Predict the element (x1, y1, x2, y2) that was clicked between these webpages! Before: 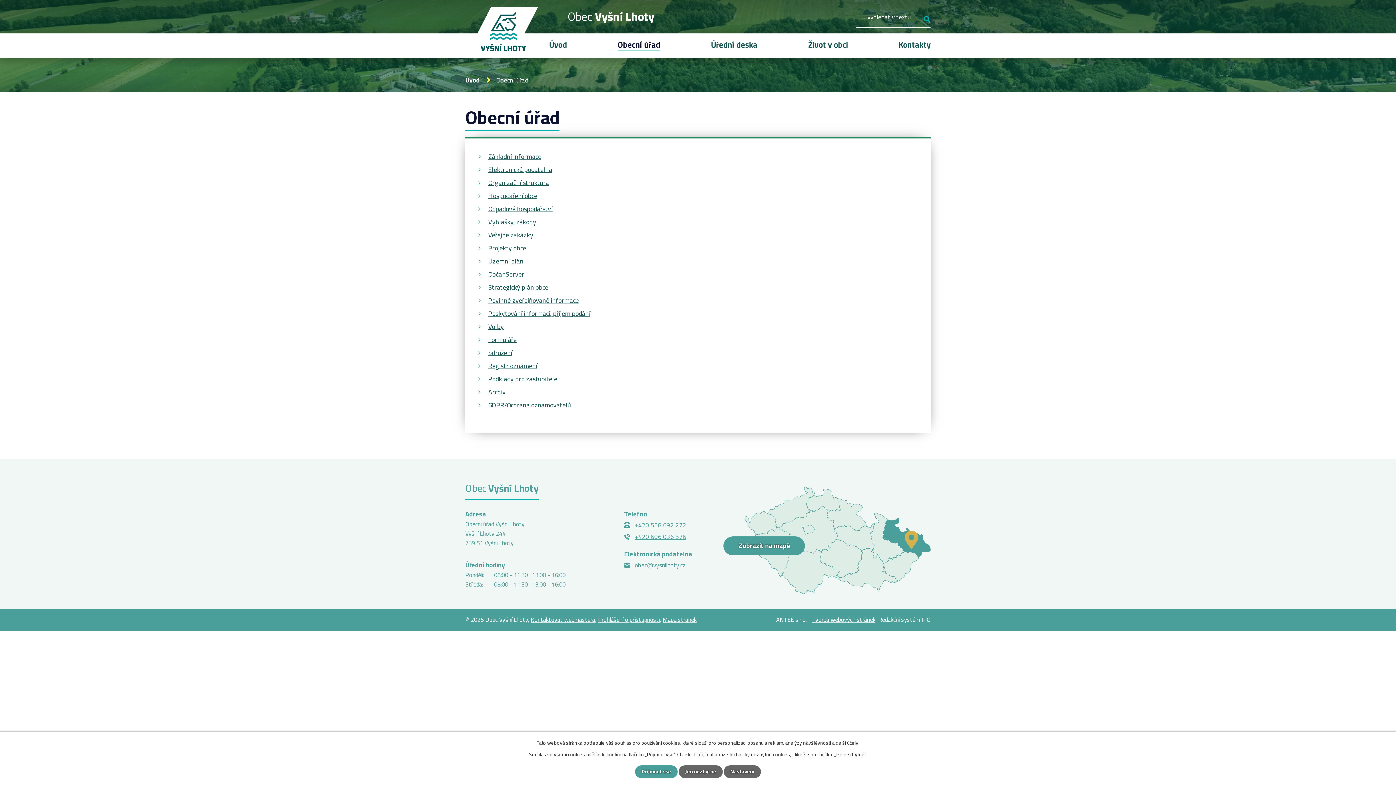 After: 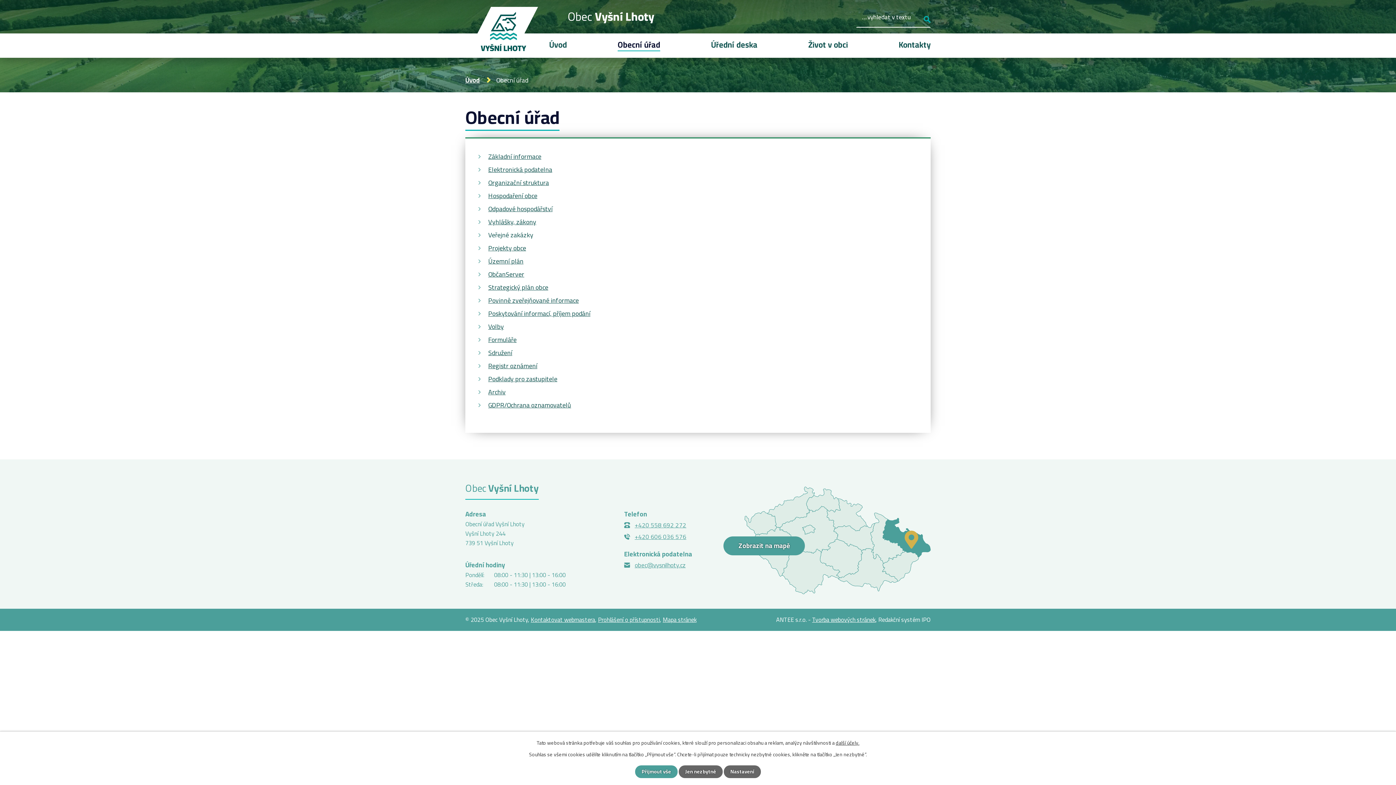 Action: bbox: (488, 229, 533, 241) label: Veřejné zakázky